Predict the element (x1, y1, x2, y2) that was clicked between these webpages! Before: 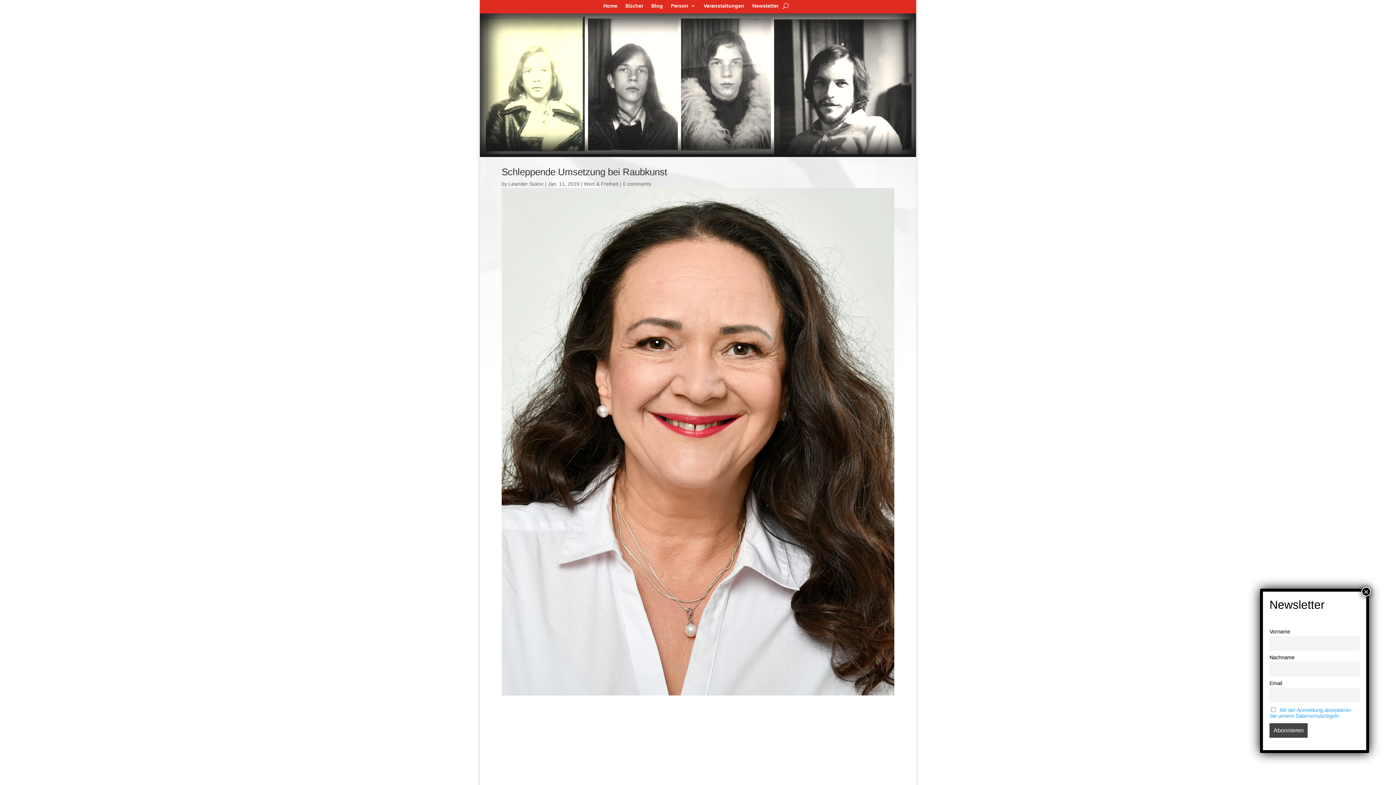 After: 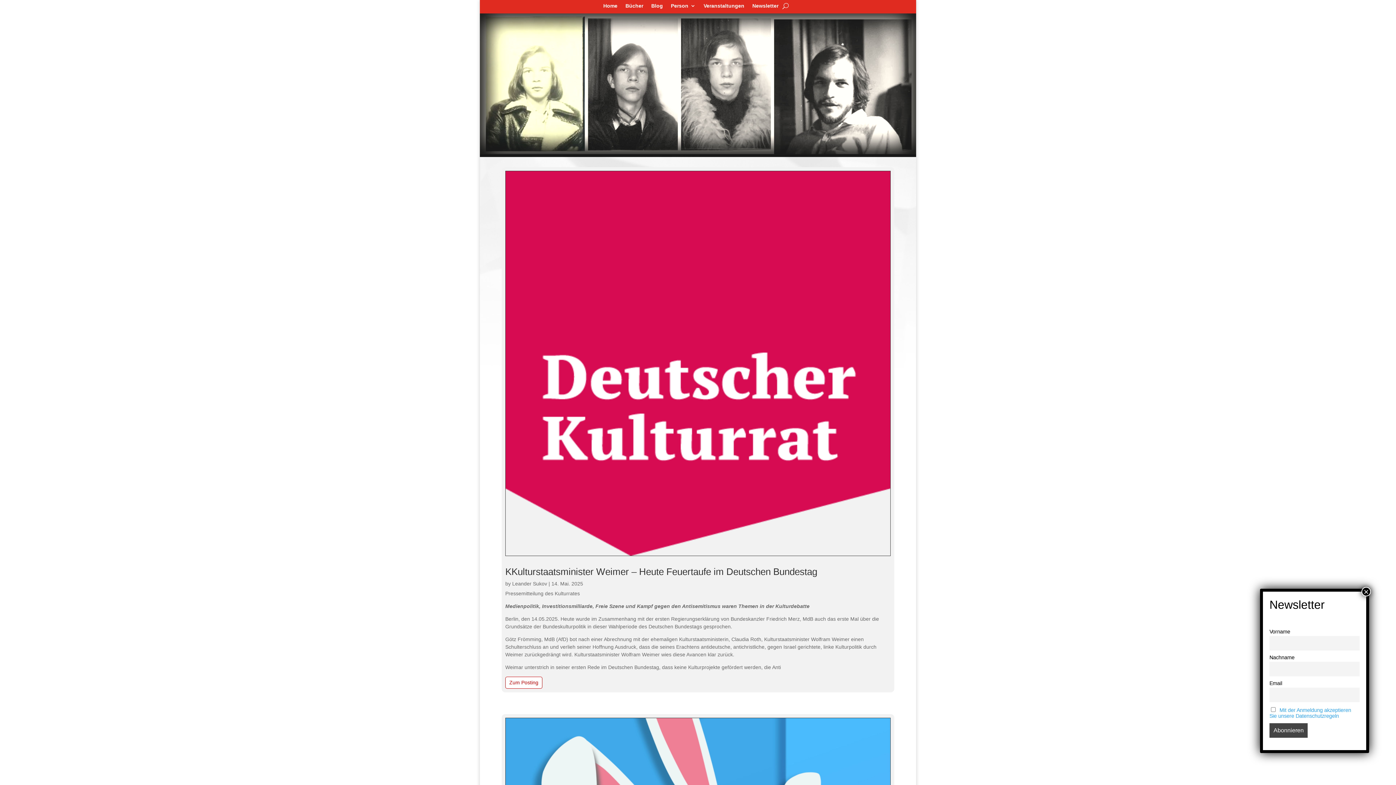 Action: label: Leander Sukov bbox: (508, 180, 543, 186)